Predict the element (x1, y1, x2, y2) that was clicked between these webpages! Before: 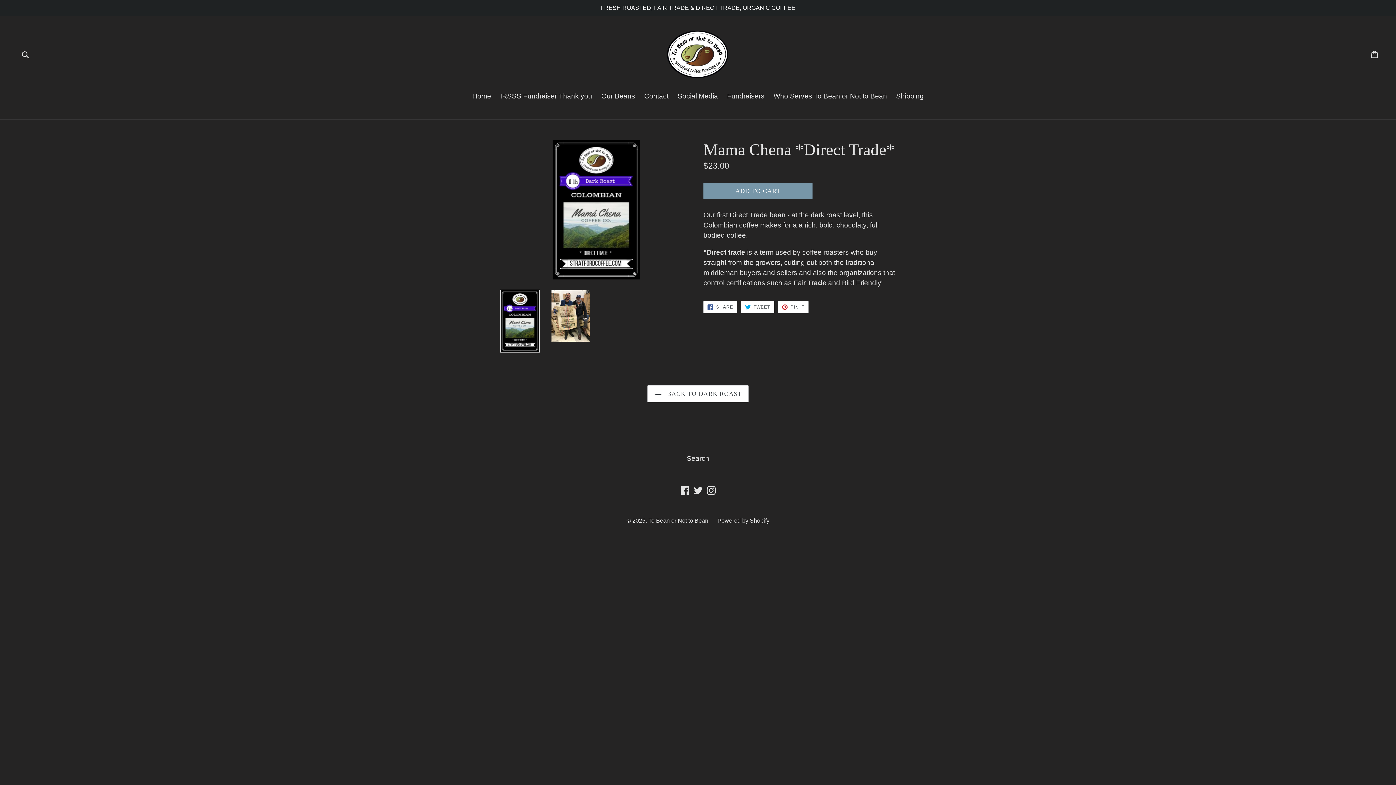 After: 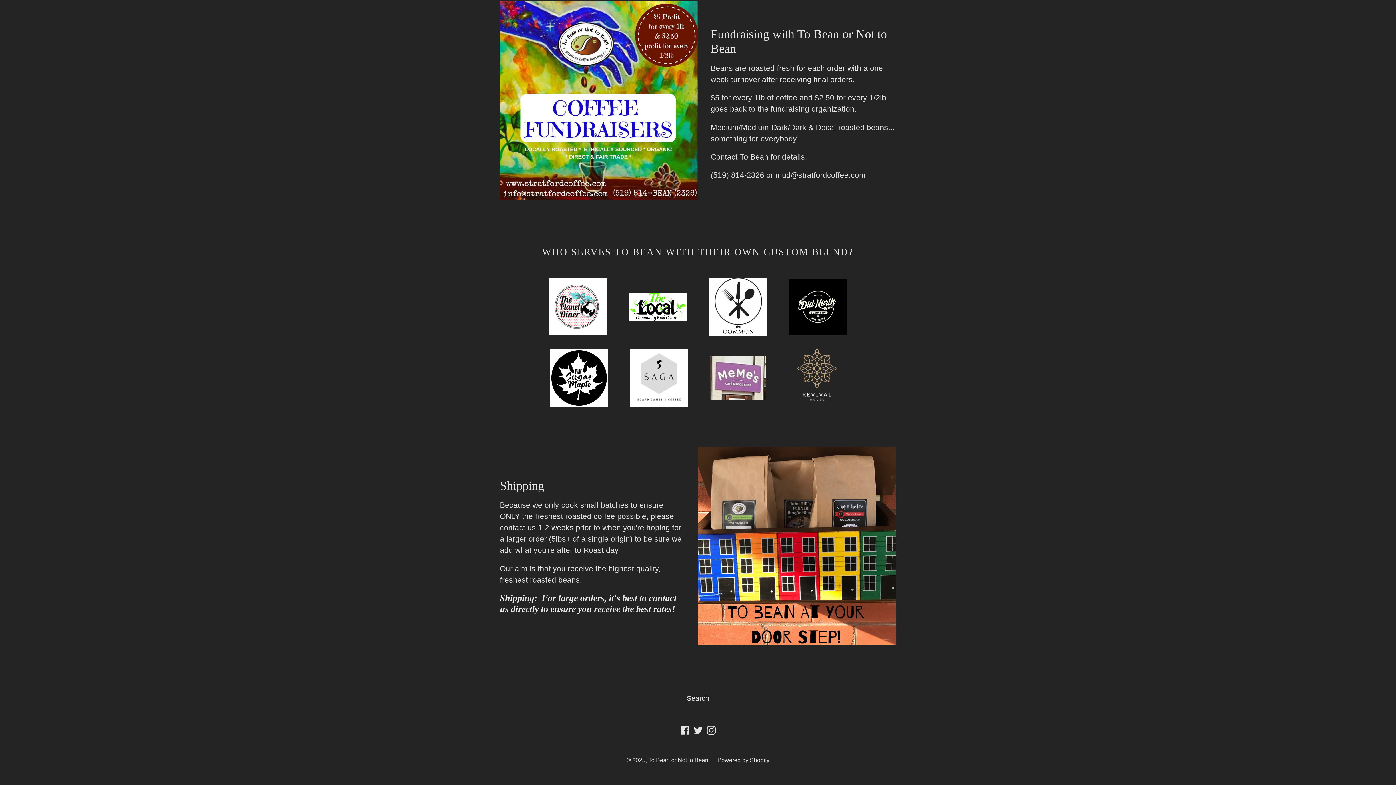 Action: label: Fundraisers bbox: (723, 91, 768, 102)